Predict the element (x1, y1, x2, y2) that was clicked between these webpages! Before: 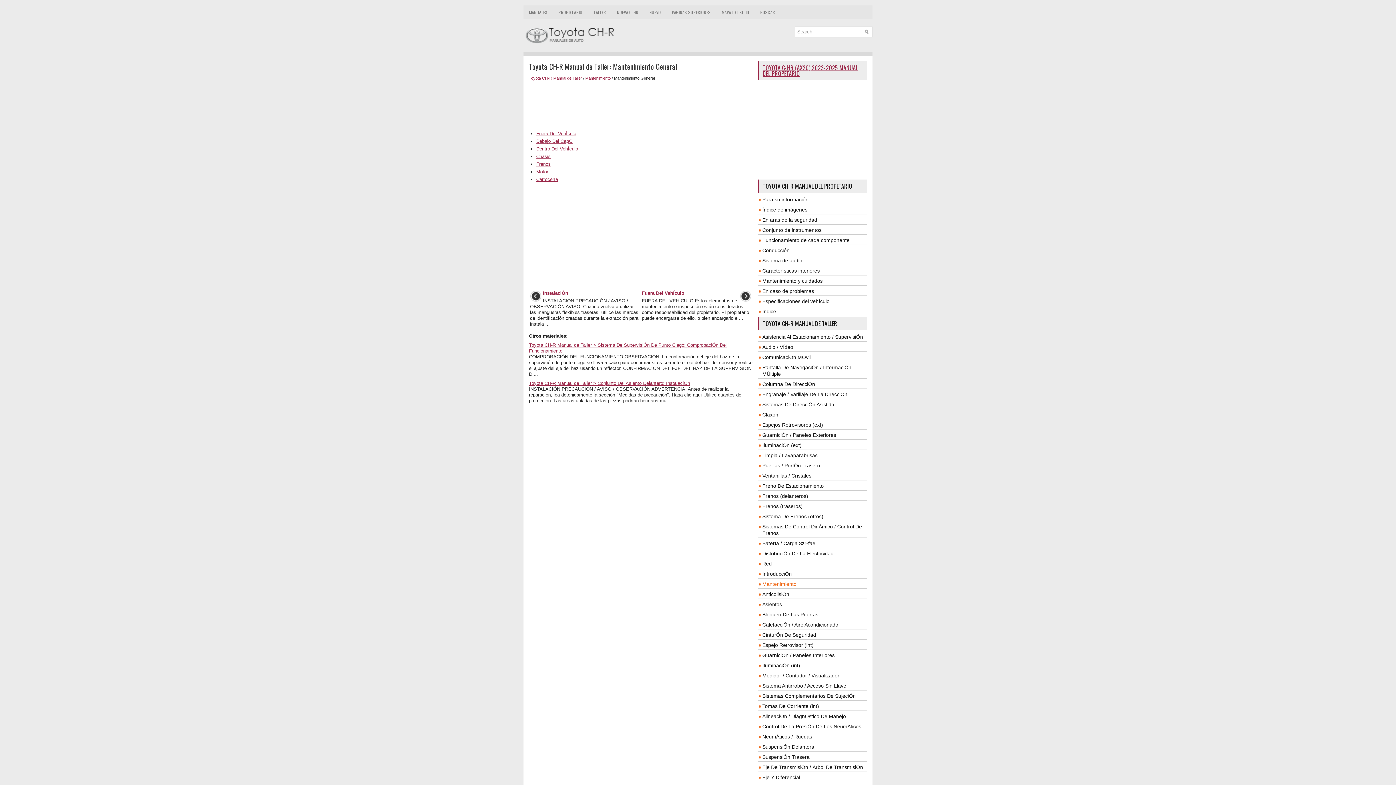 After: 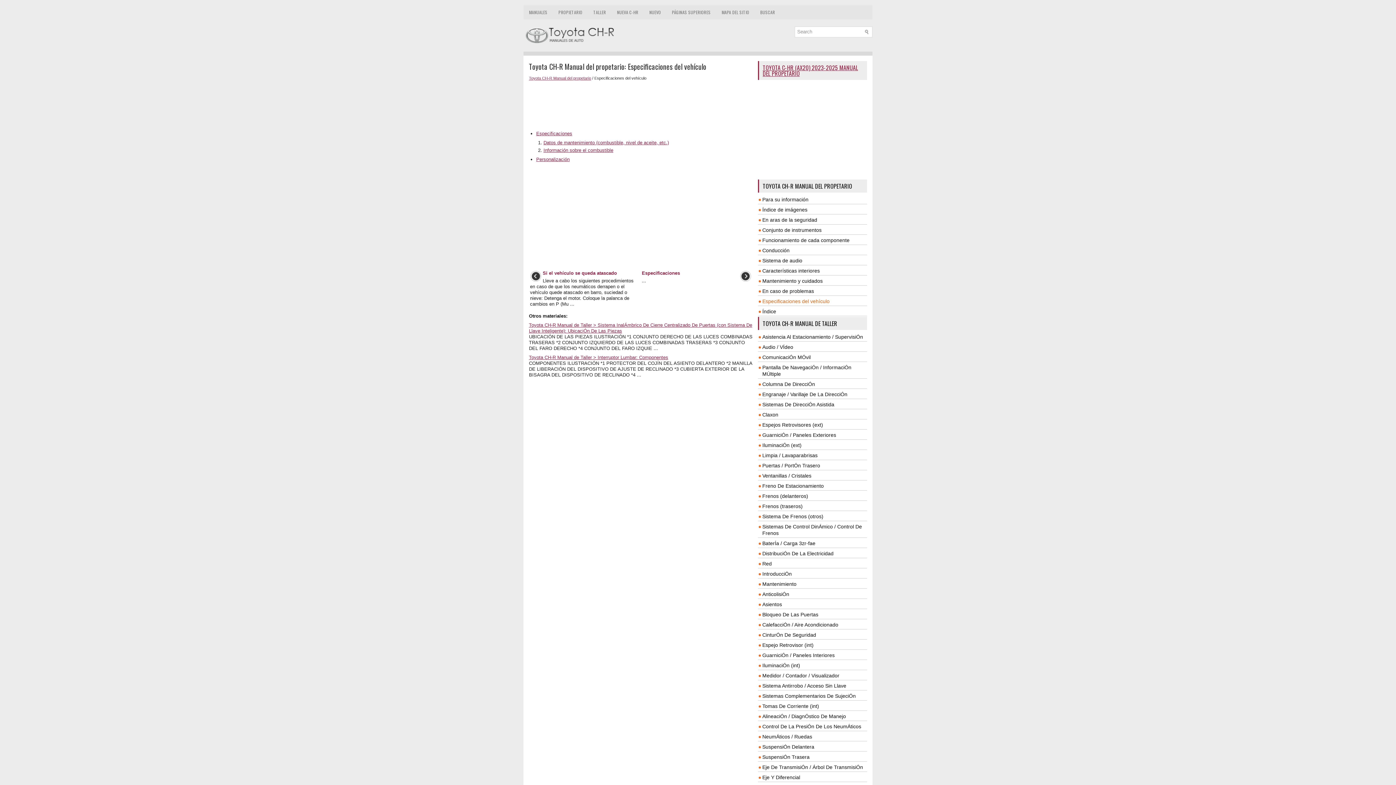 Action: bbox: (762, 298, 829, 304) label: Especificaciones del vehículo